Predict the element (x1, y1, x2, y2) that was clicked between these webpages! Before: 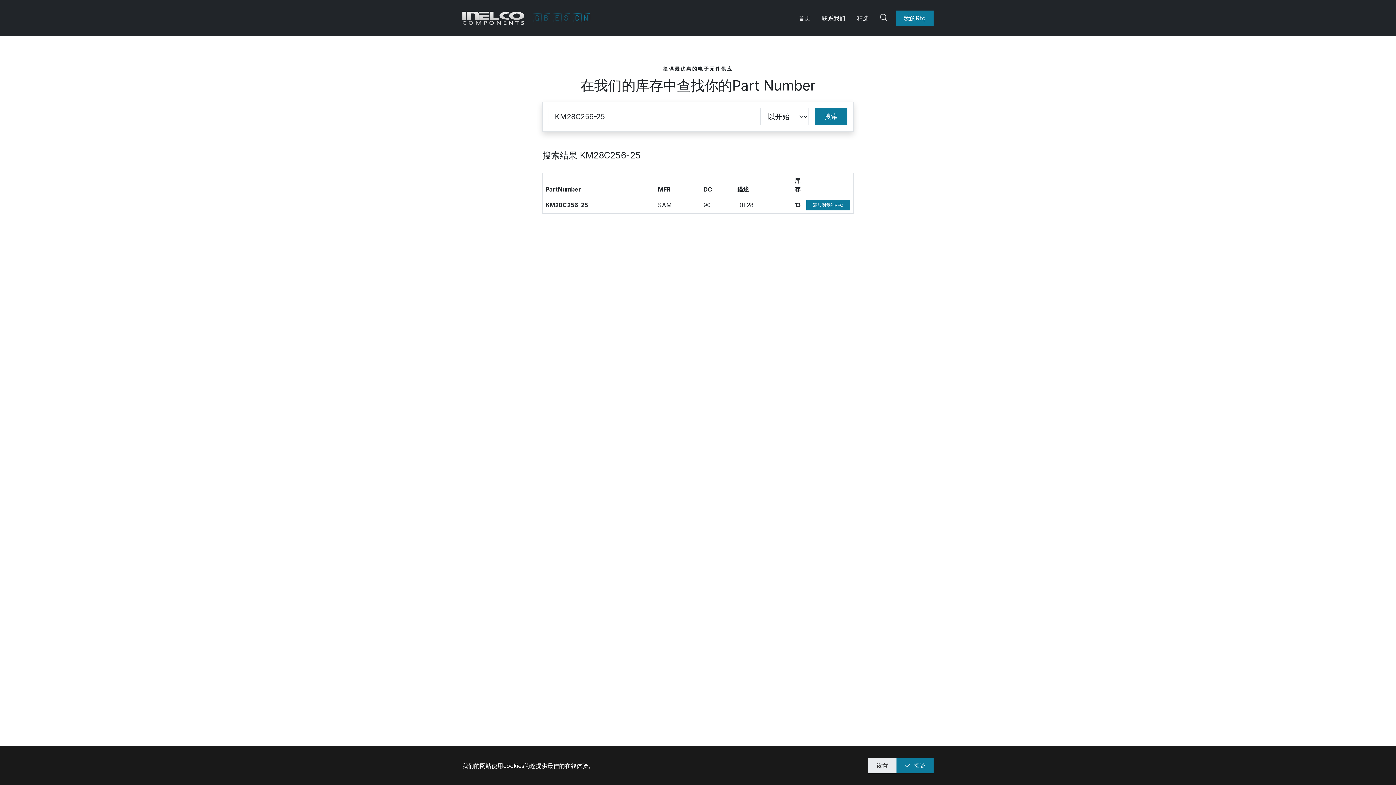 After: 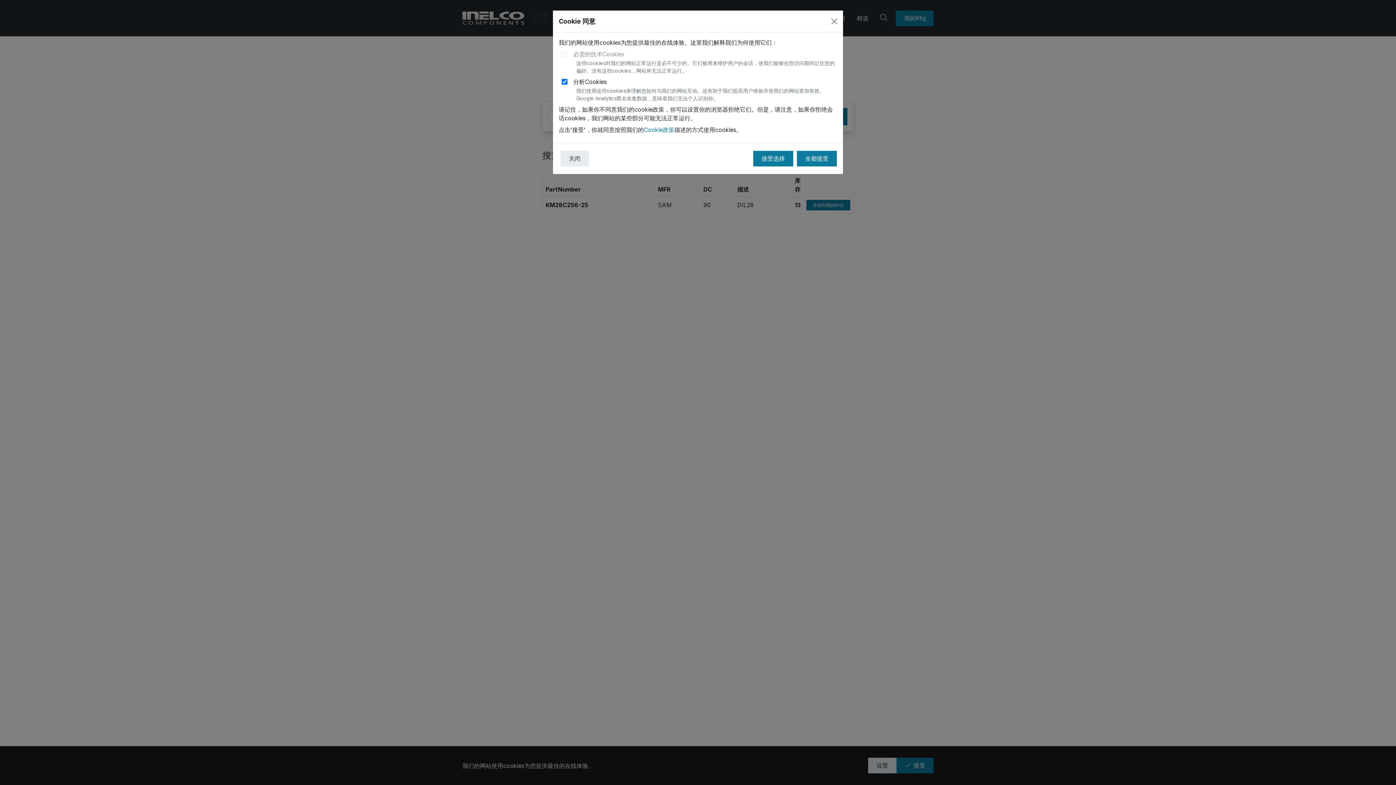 Action: label: 设置 bbox: (868, 758, 896, 773)